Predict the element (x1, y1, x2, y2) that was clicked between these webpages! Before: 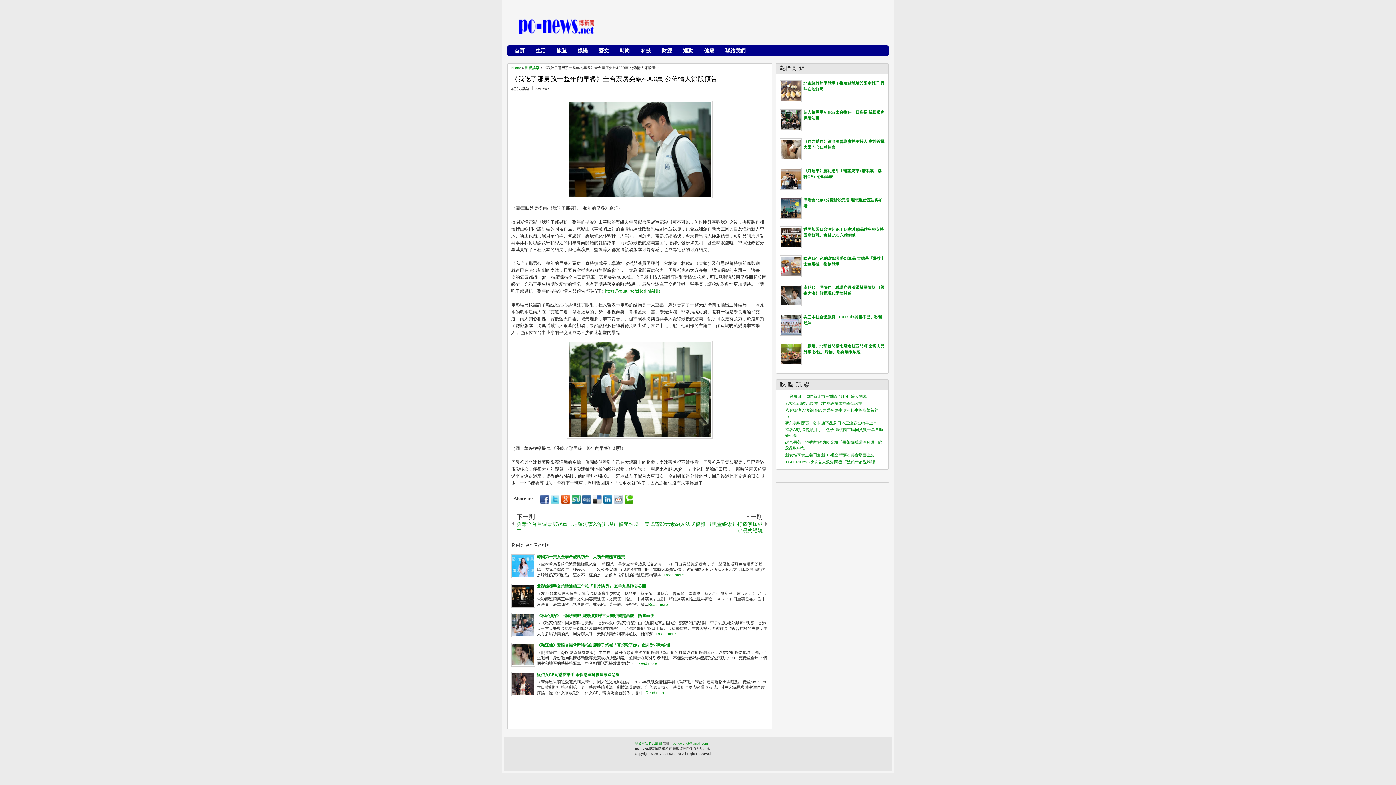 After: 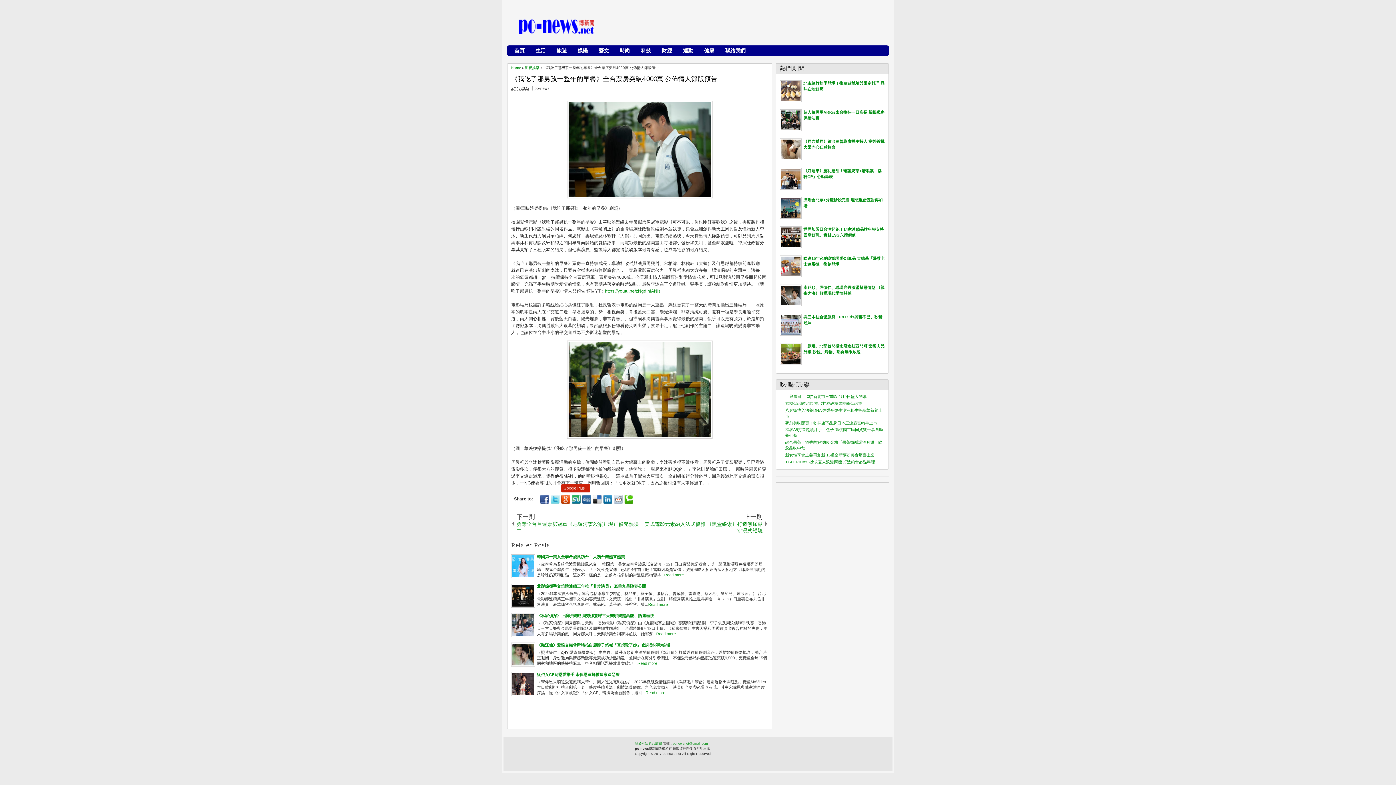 Action: bbox: (561, 495, 570, 503)